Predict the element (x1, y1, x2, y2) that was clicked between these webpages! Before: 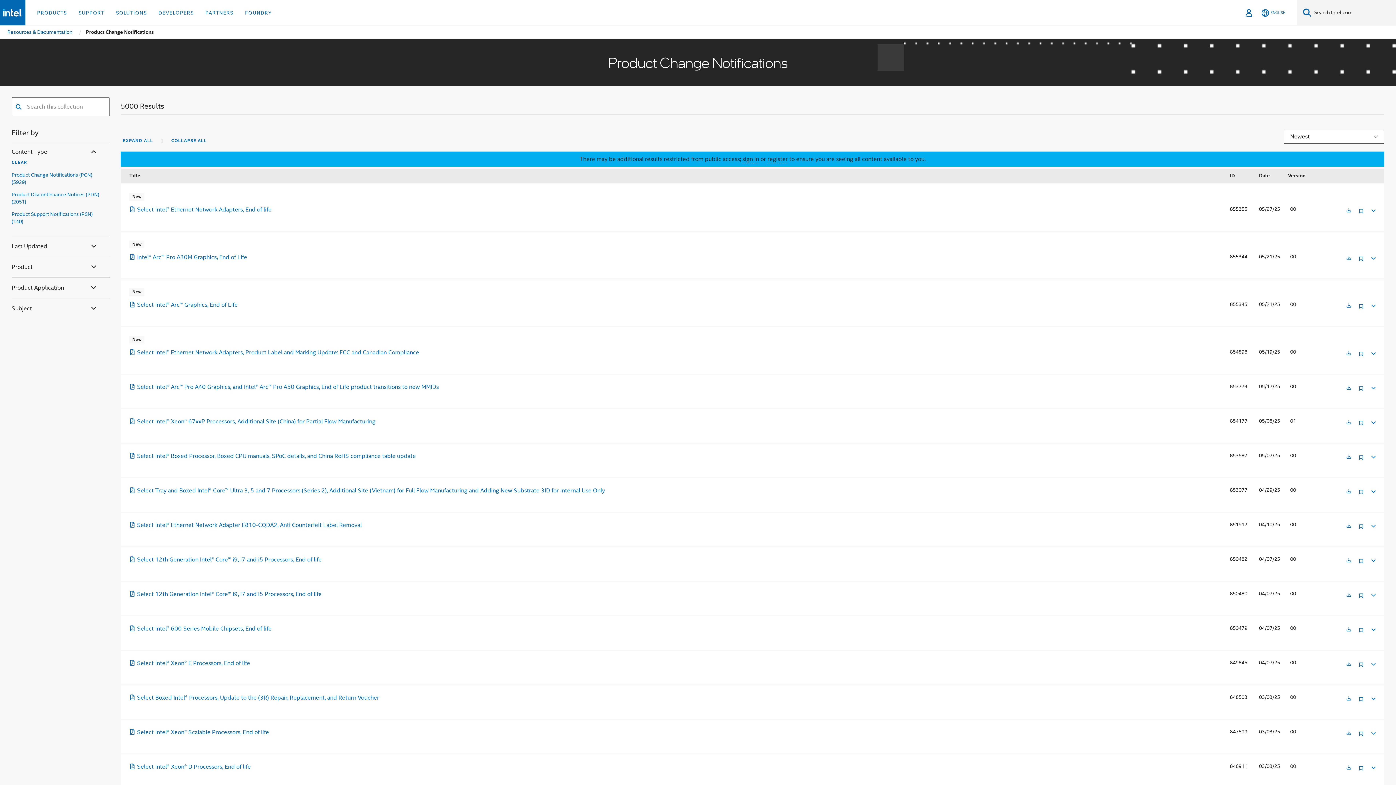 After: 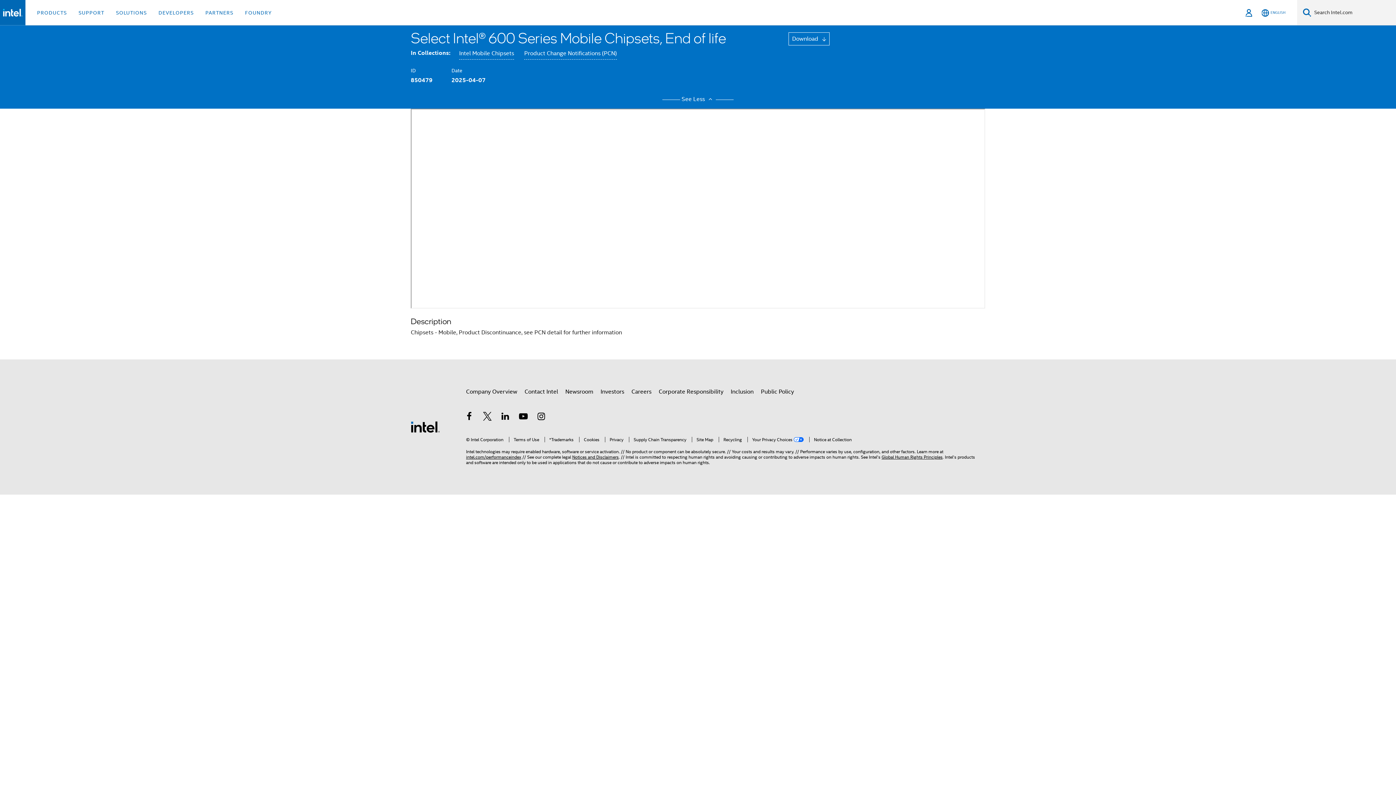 Action: label: Select Intel® 600 Series Mobile Chipsets, End of life bbox: (129, 611, 271, 618)